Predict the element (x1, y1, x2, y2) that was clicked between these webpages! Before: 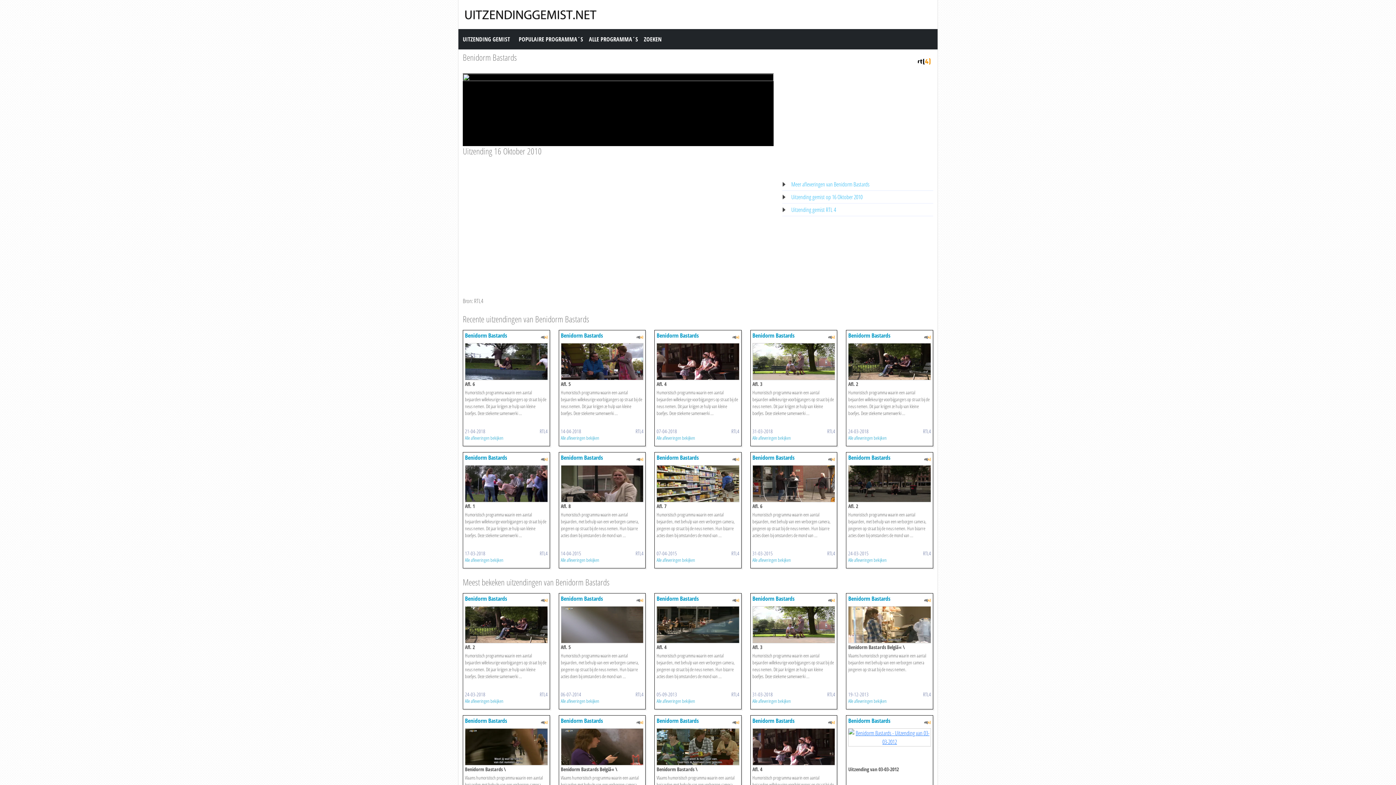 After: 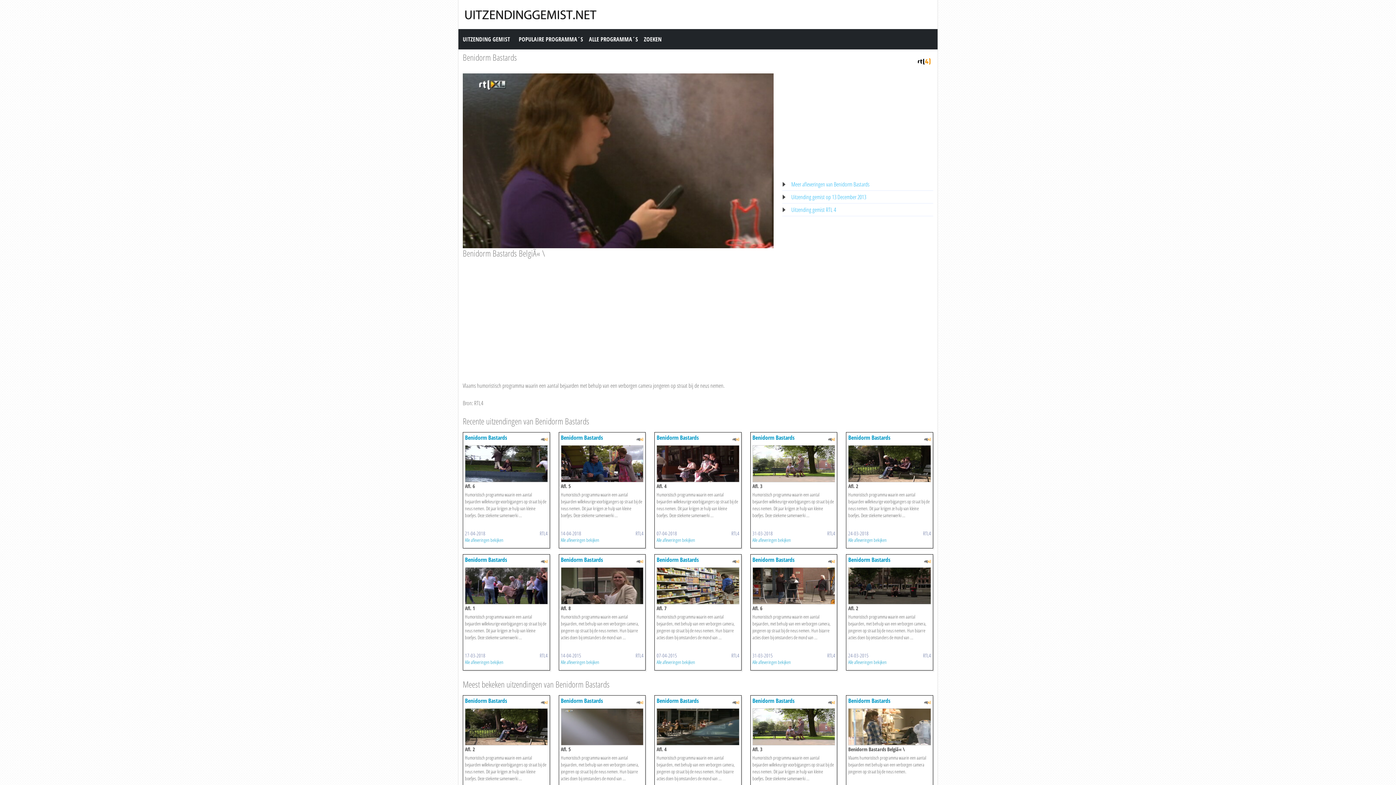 Action: bbox: (560, 742, 643, 750)